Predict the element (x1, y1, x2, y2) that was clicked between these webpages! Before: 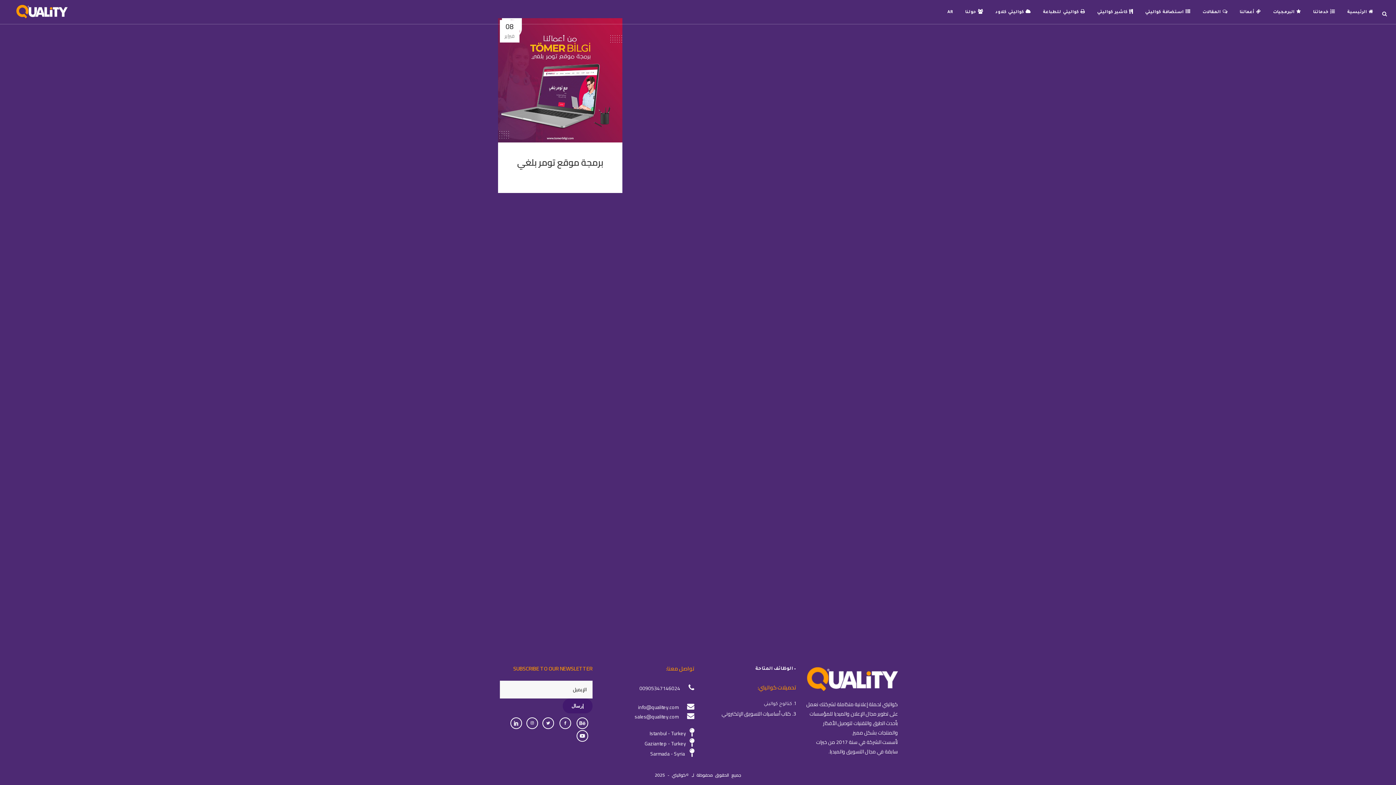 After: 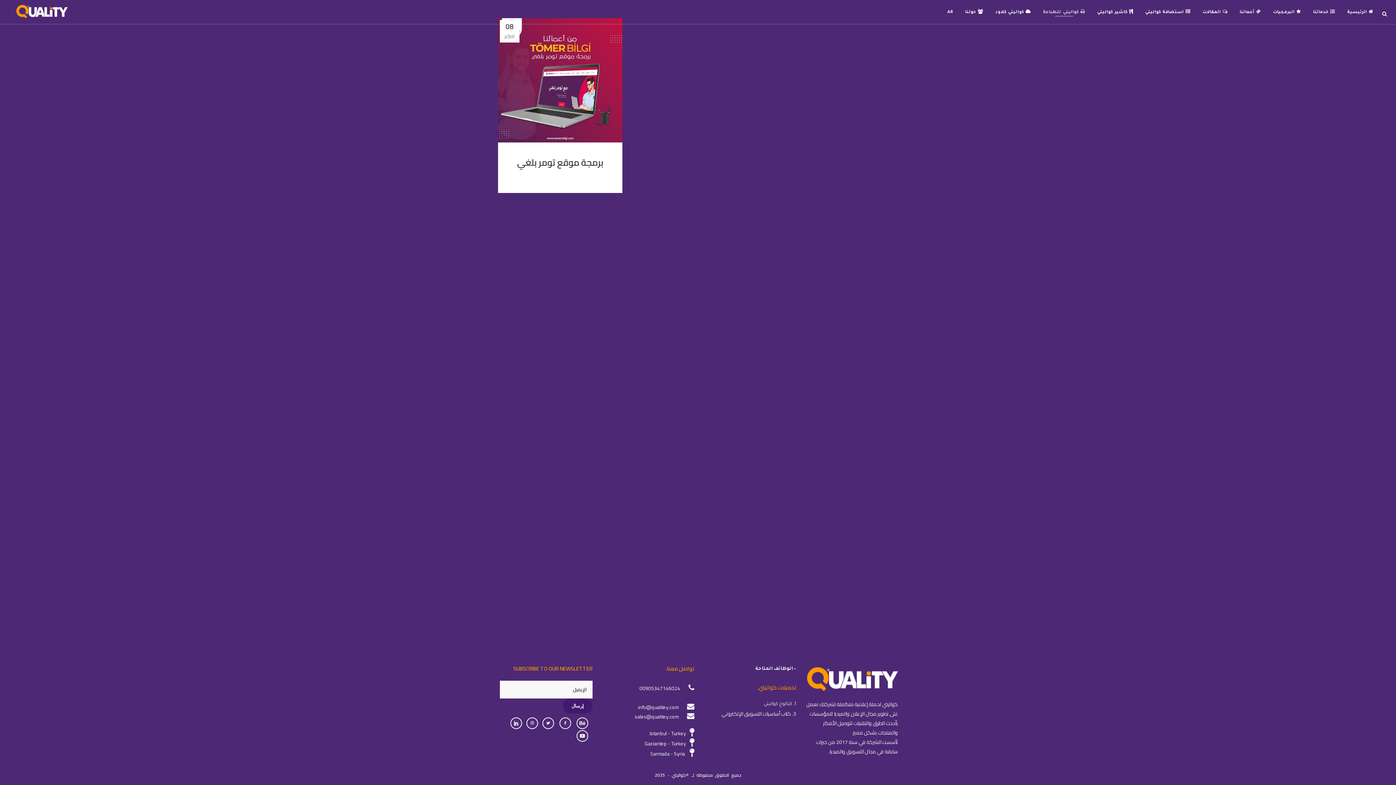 Action: label:  كواليتي للطباعة bbox: (1037, 9, 1091, 15)